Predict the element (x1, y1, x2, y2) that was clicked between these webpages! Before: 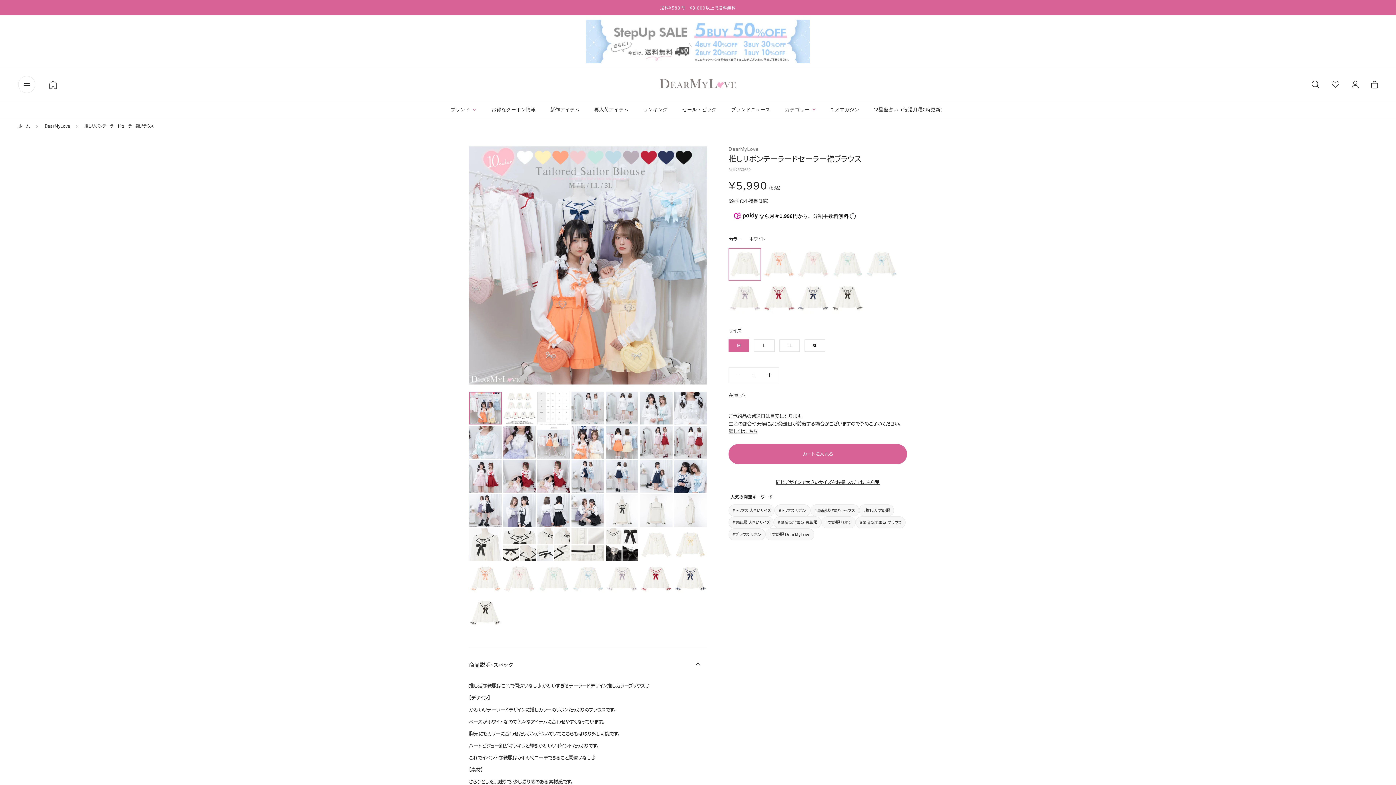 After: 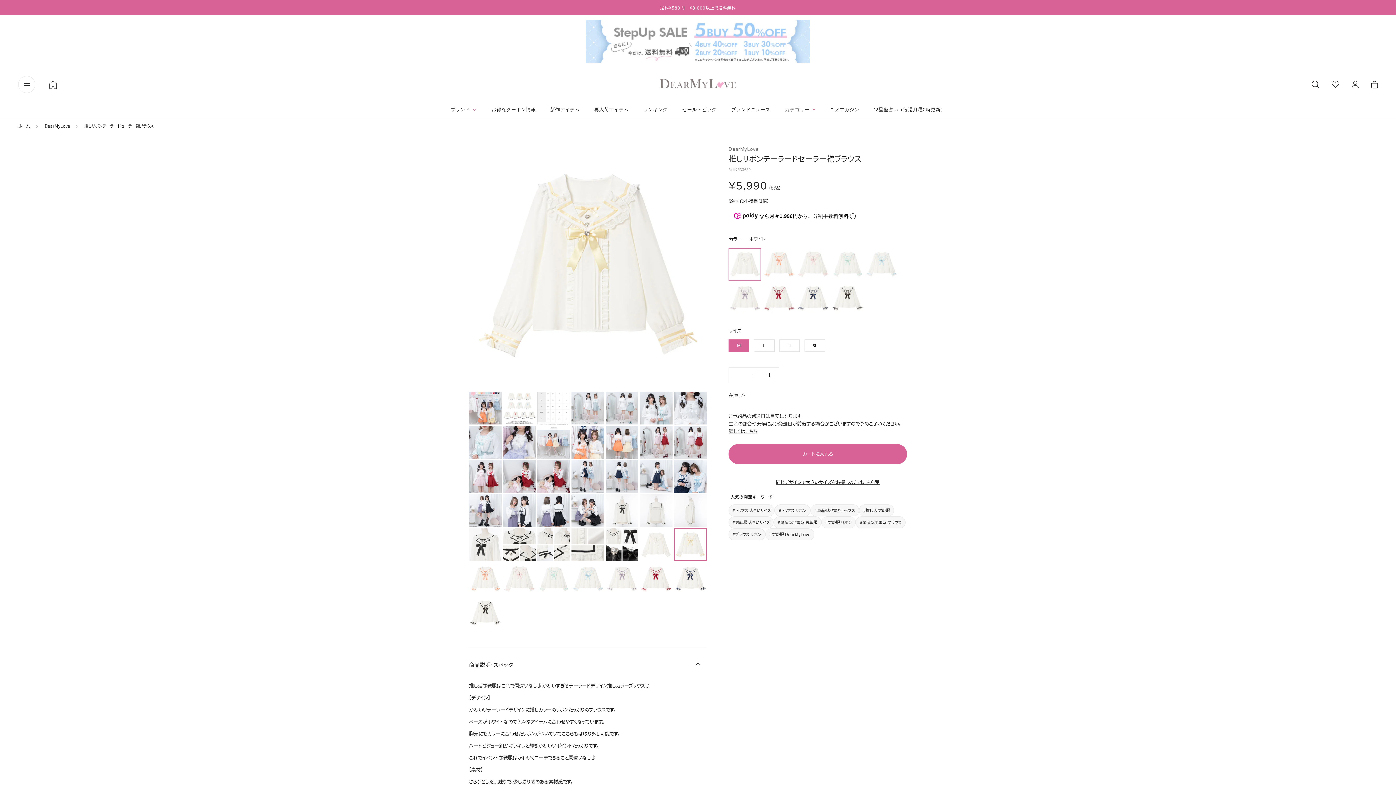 Action: bbox: (674, 528, 706, 561)